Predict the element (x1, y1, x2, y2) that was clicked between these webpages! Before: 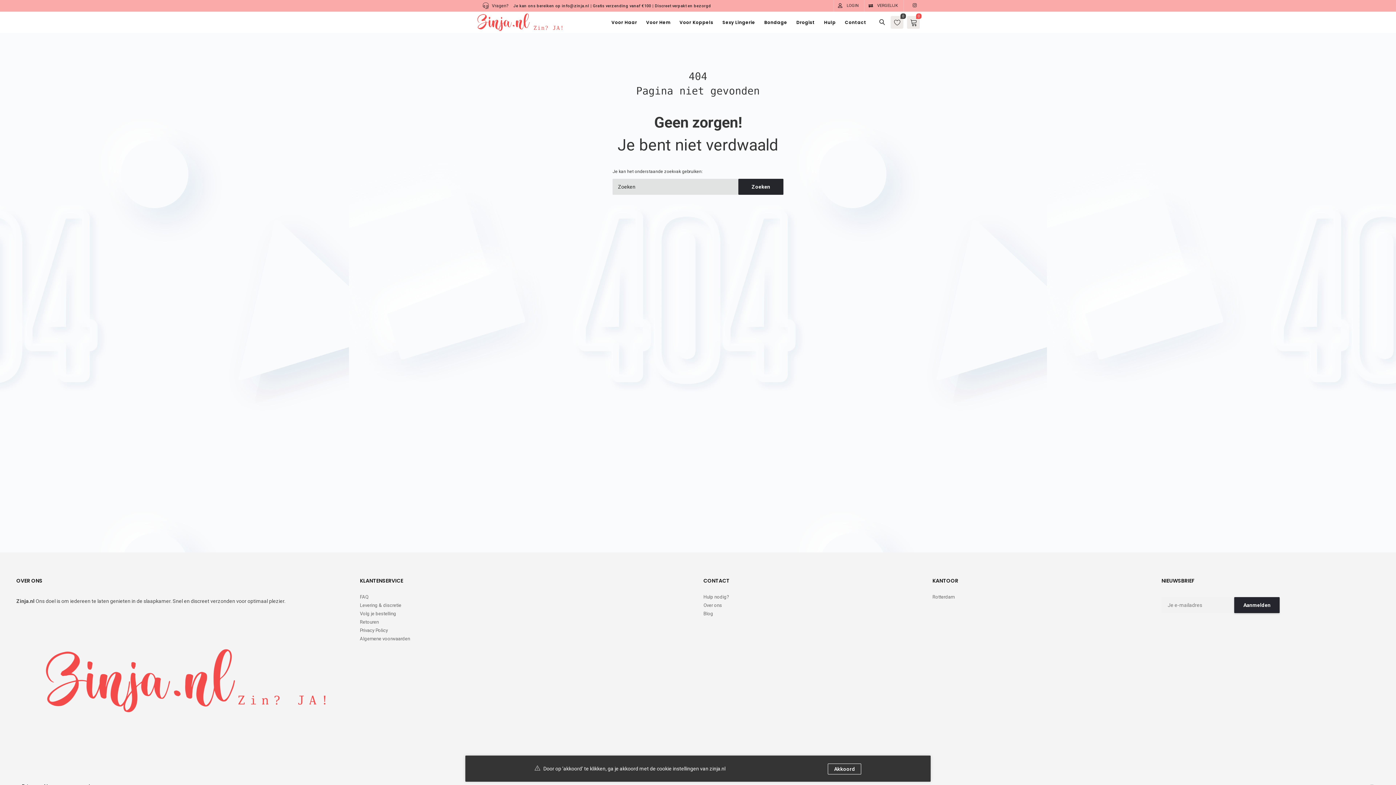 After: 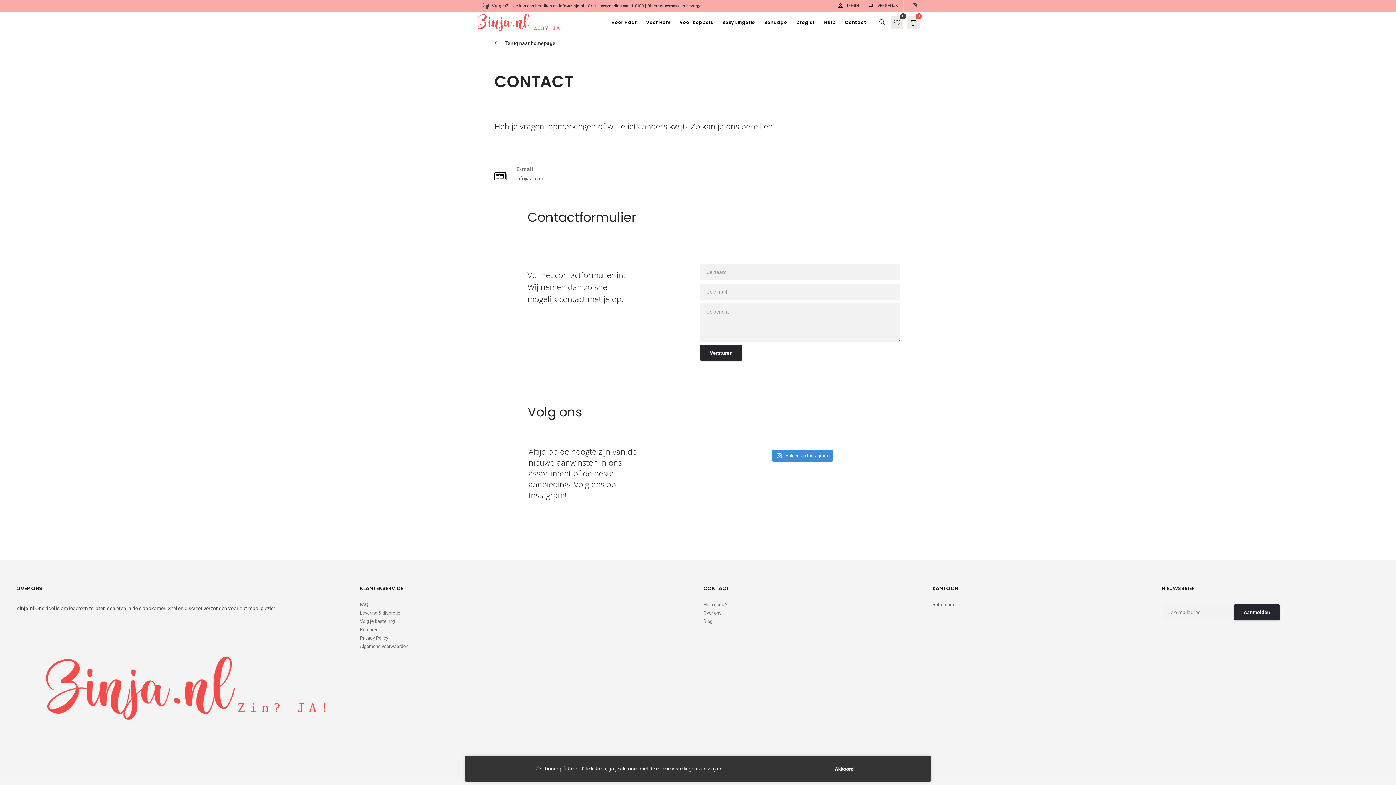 Action: bbox: (845, 17, 866, 27) label: Contact